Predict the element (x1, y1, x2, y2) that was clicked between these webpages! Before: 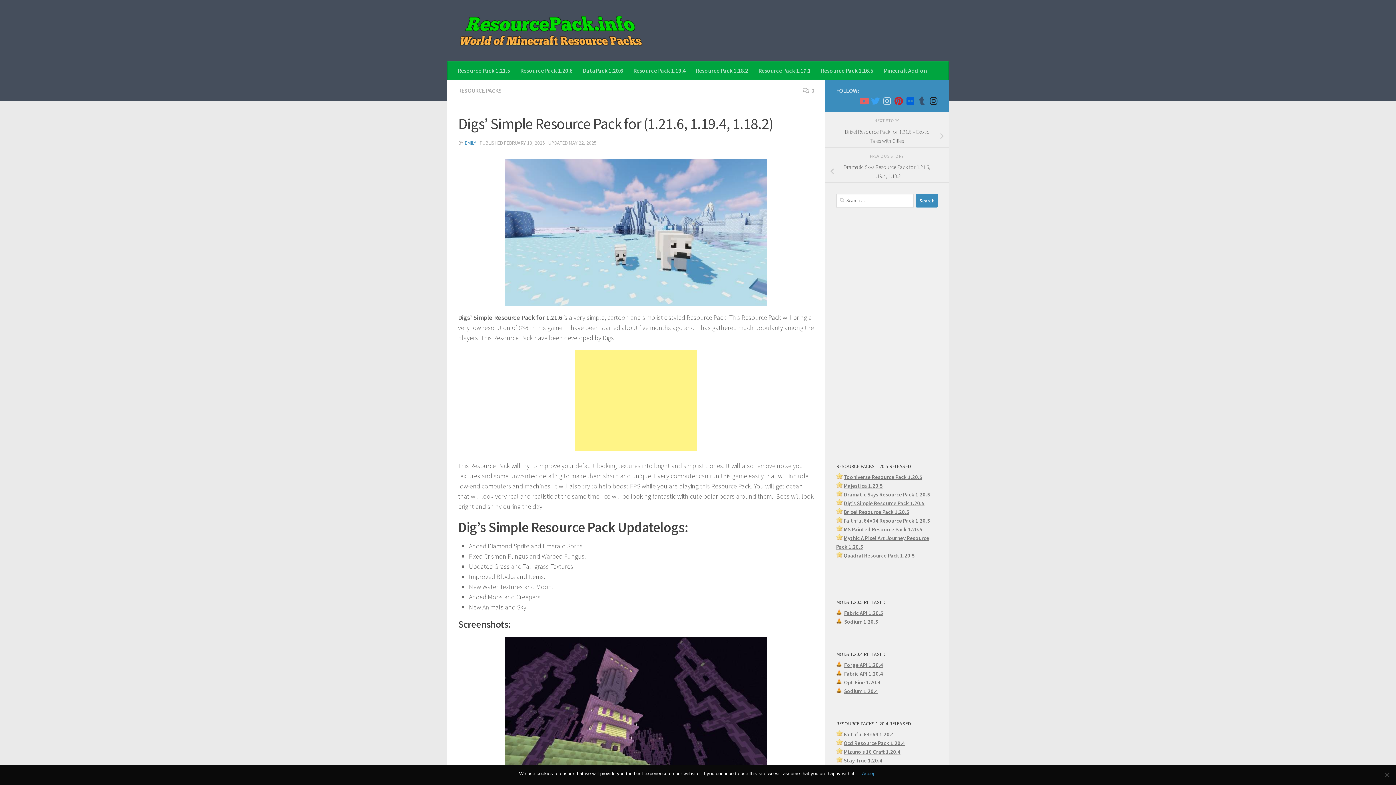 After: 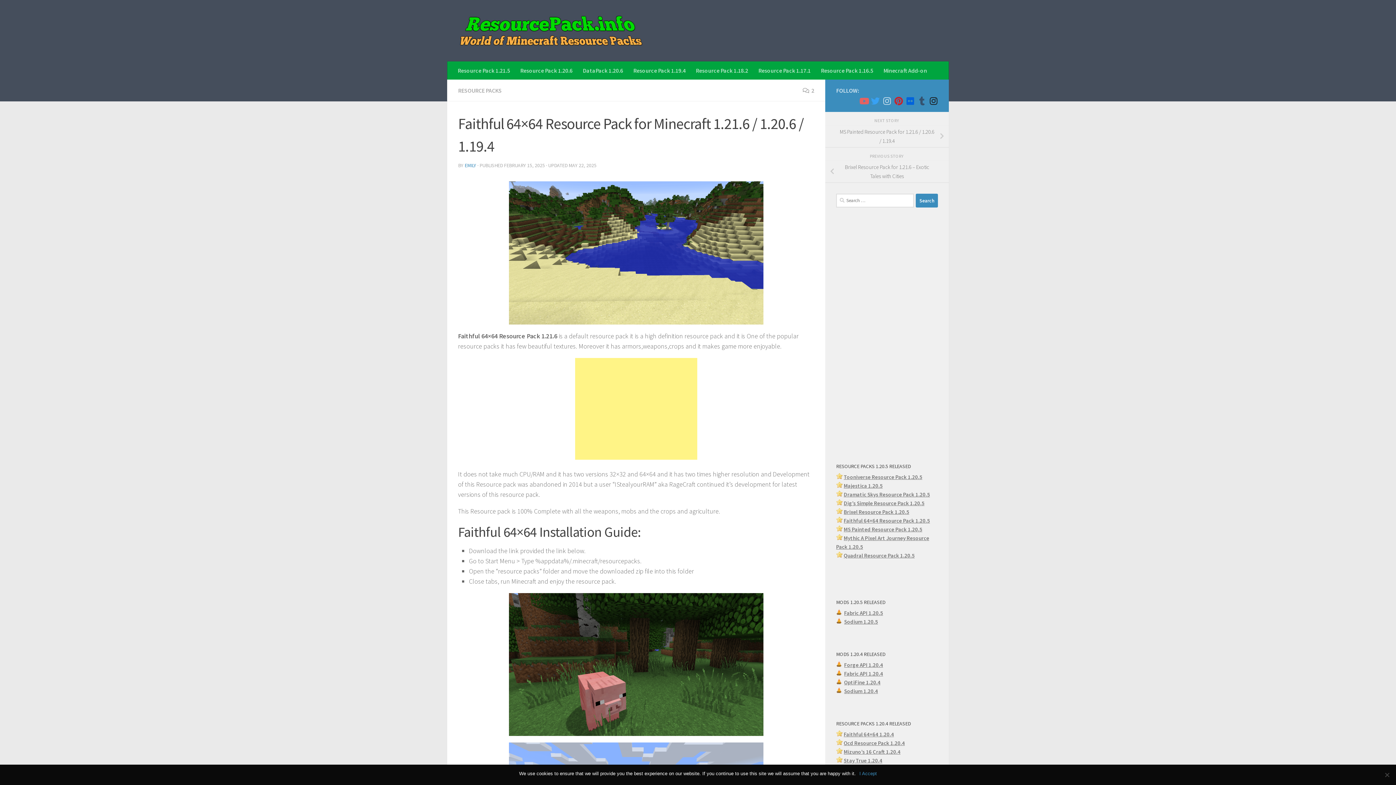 Action: bbox: (844, 731, 894, 738) label: Faithful 64×64 1.20.4